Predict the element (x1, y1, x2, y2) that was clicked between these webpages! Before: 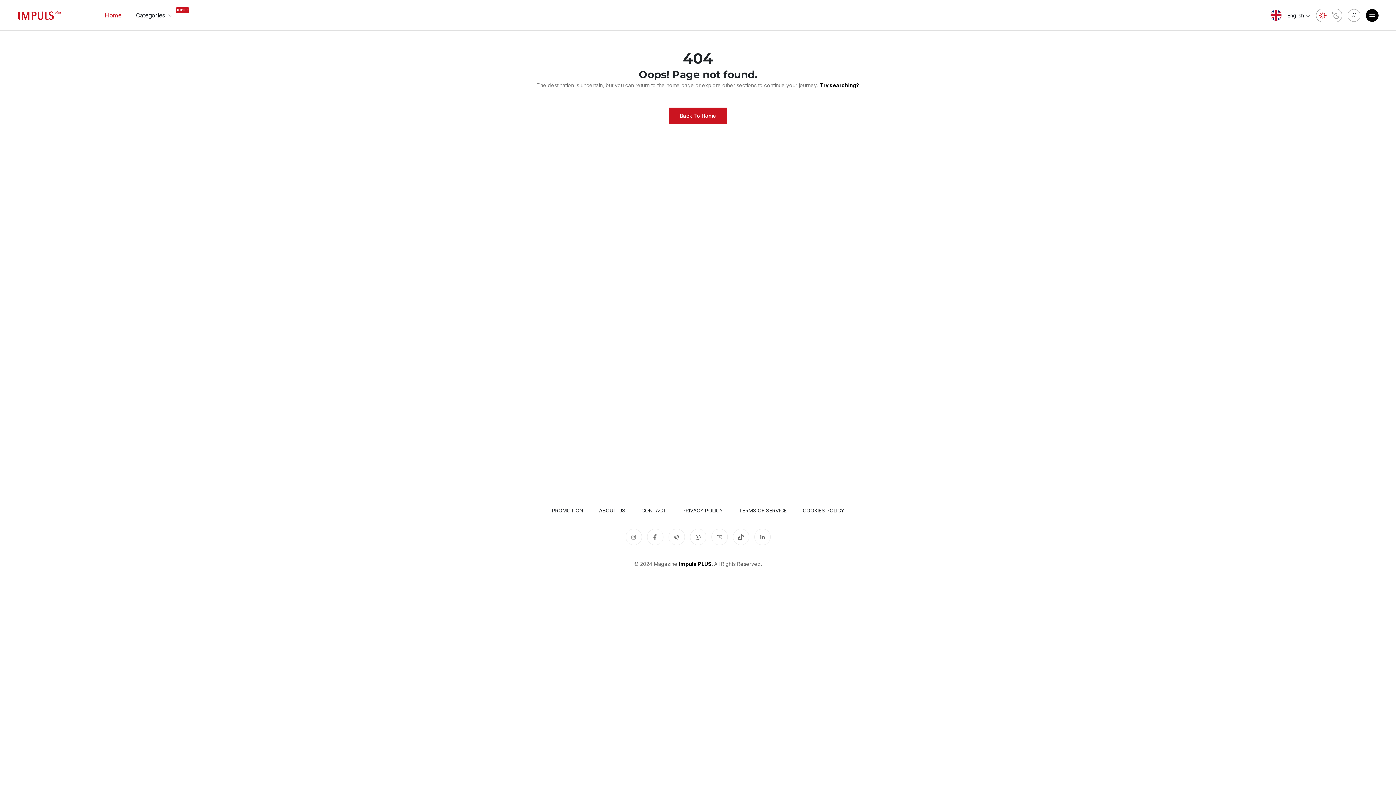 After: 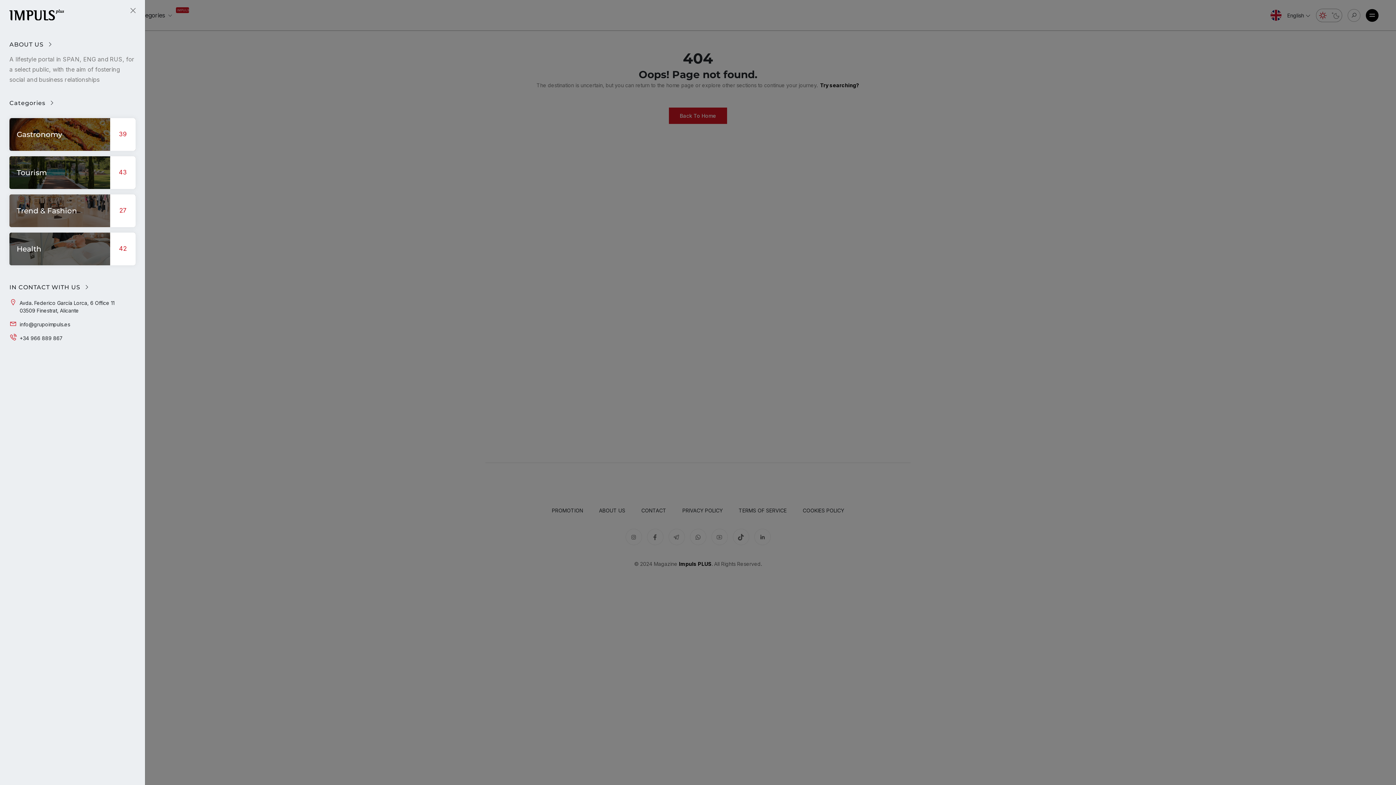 Action: bbox: (1366, 8, 1378, 21)